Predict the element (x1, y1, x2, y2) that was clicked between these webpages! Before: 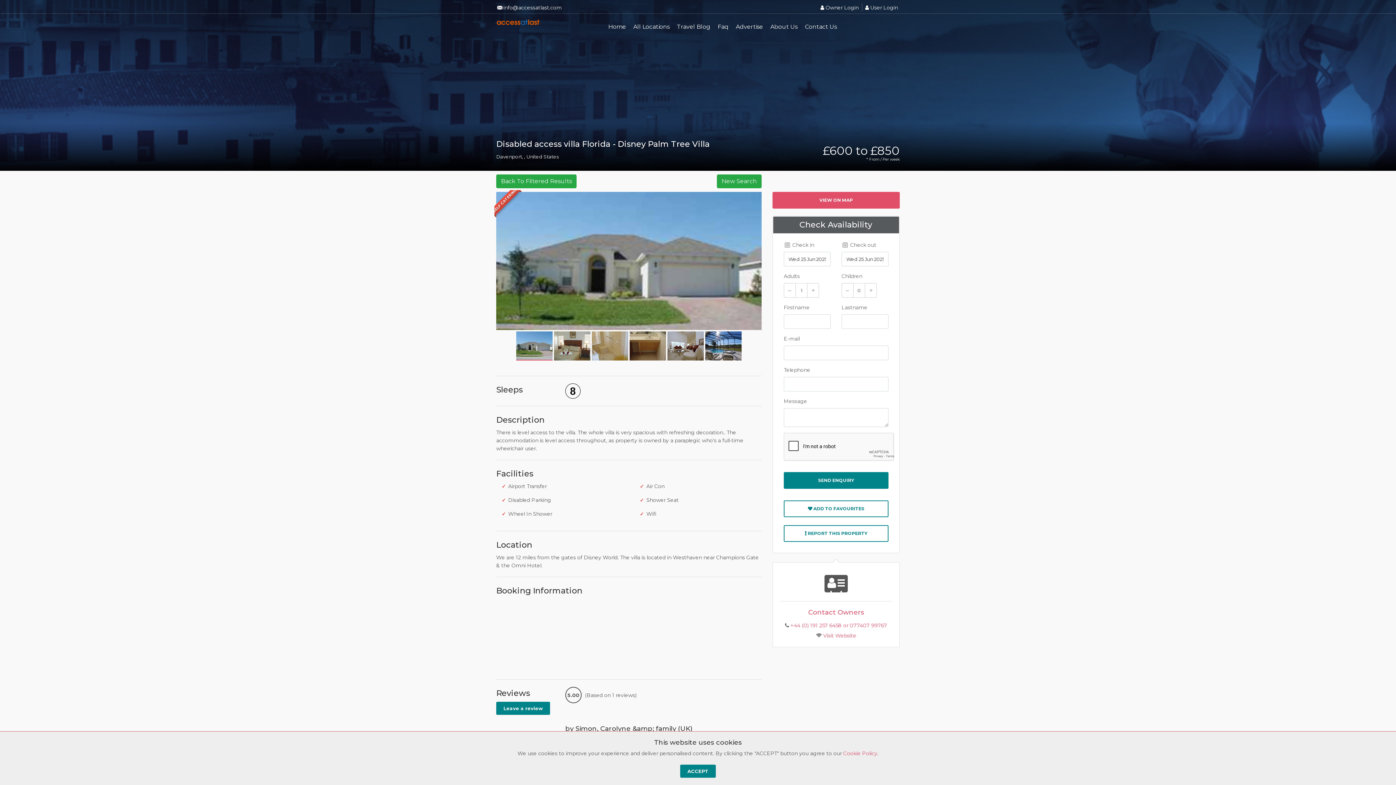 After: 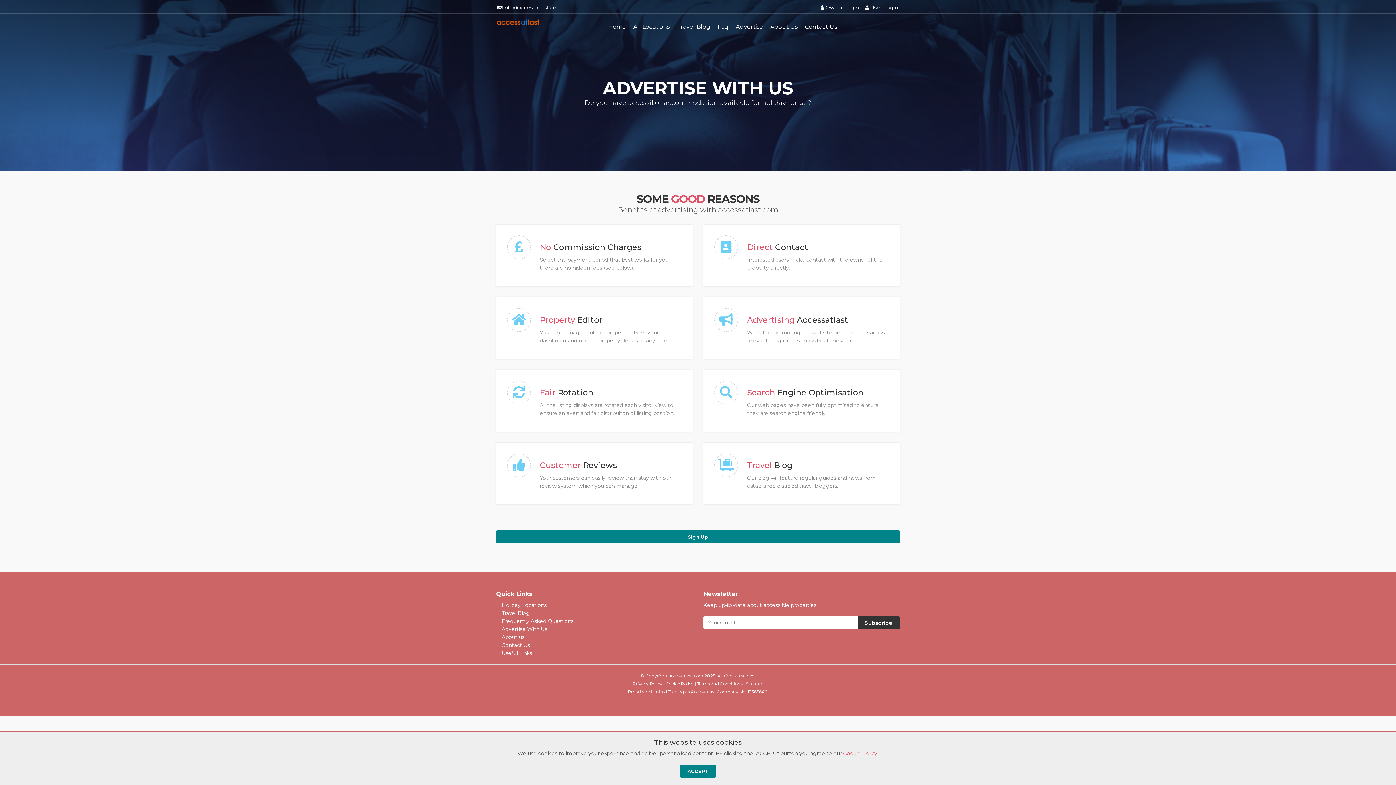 Action: label: Advertise bbox: (733, 23, 766, 36)